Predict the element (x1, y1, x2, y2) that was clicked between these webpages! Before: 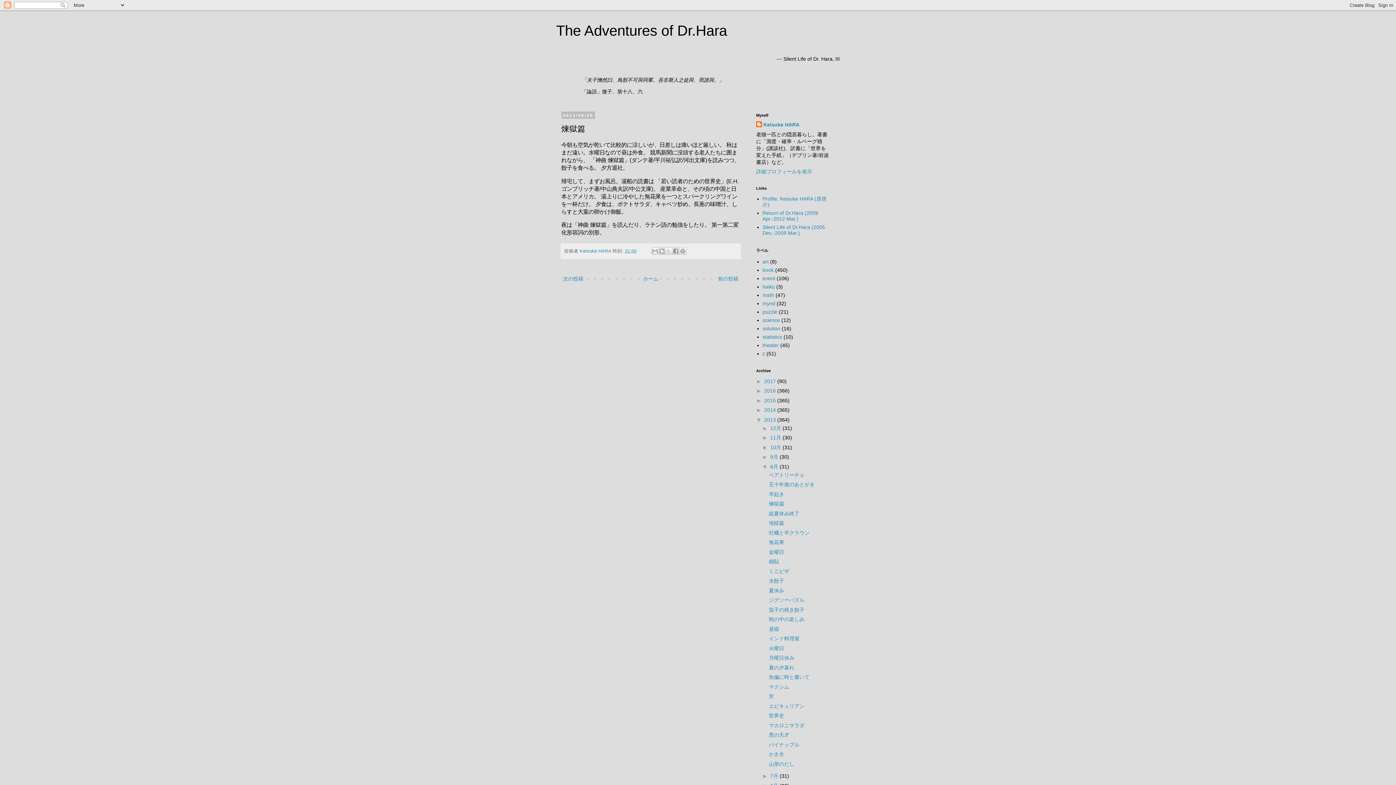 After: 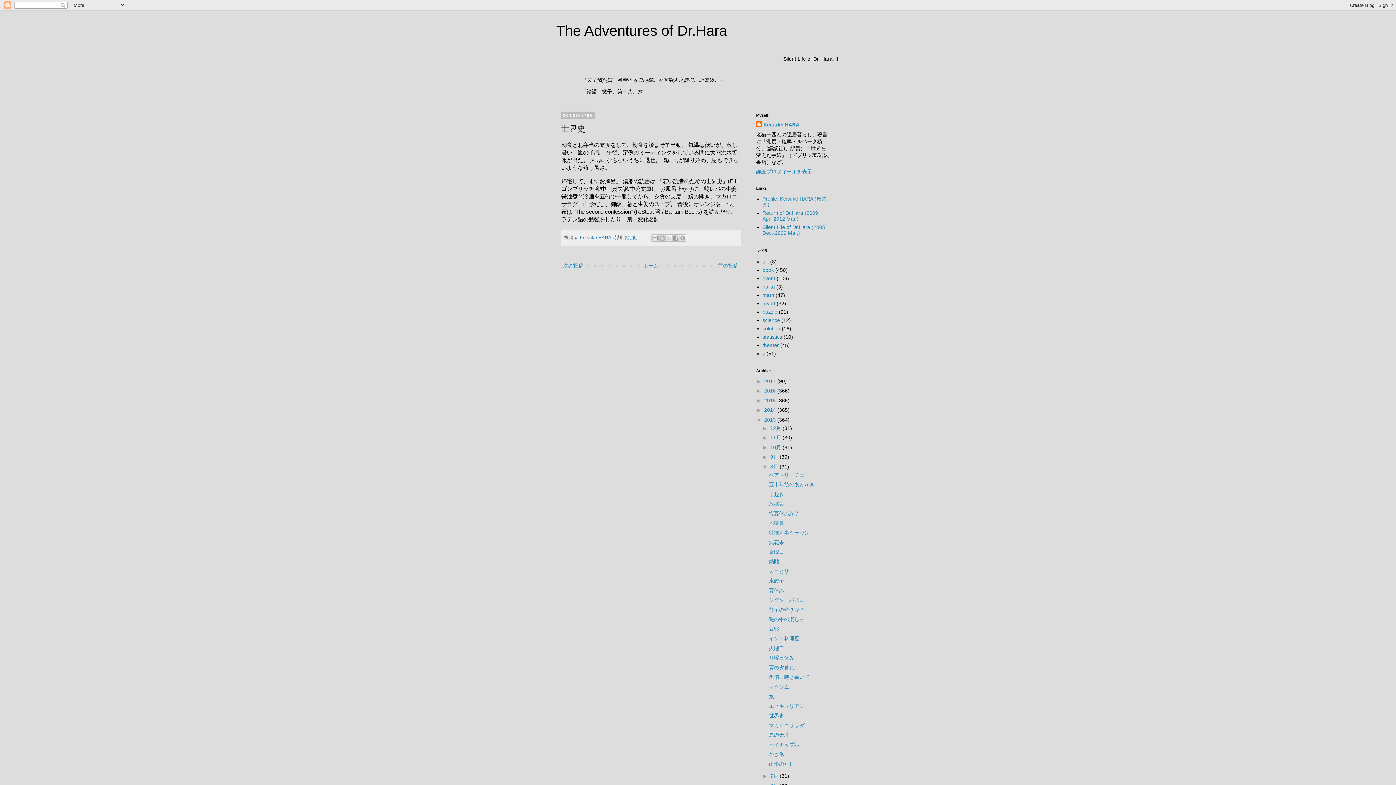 Action: bbox: (769, 713, 784, 718) label: 世界史